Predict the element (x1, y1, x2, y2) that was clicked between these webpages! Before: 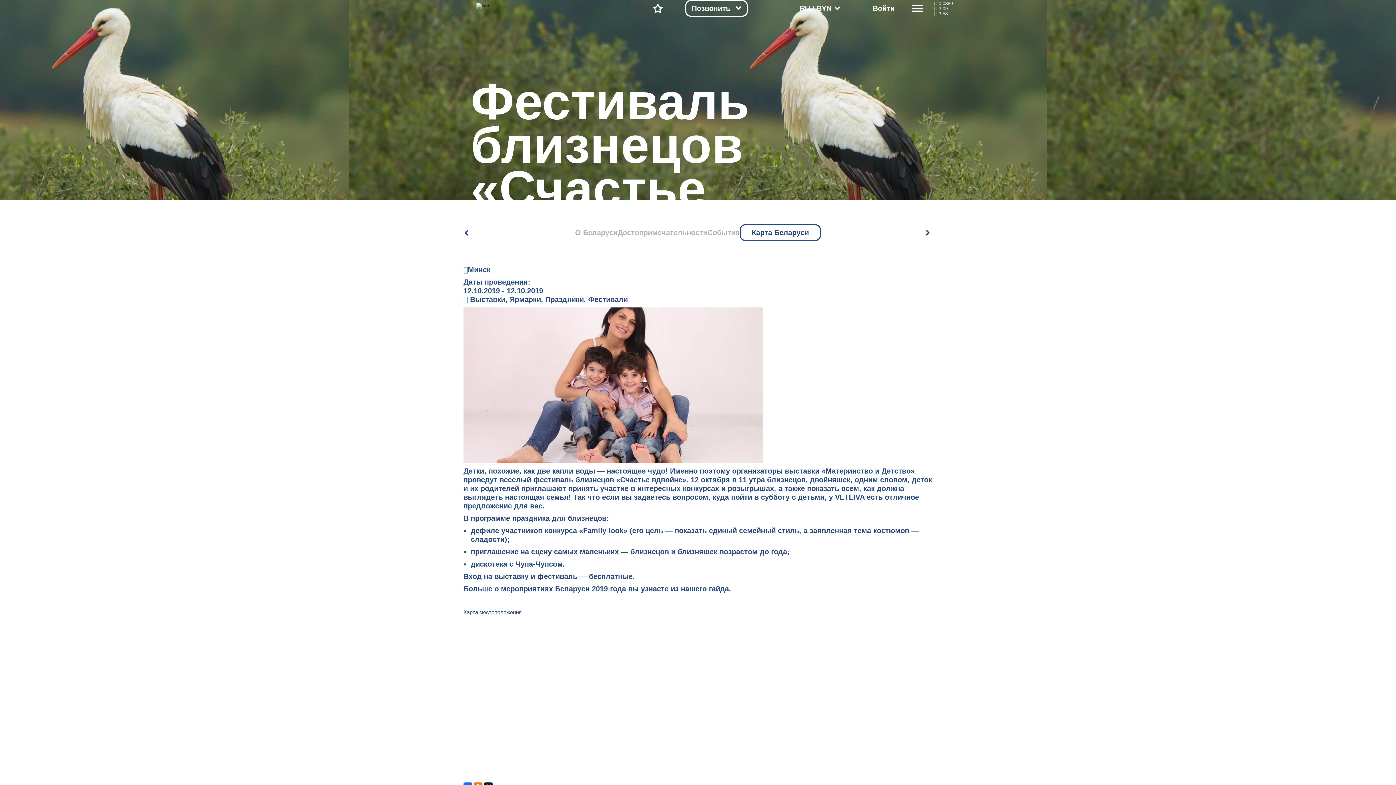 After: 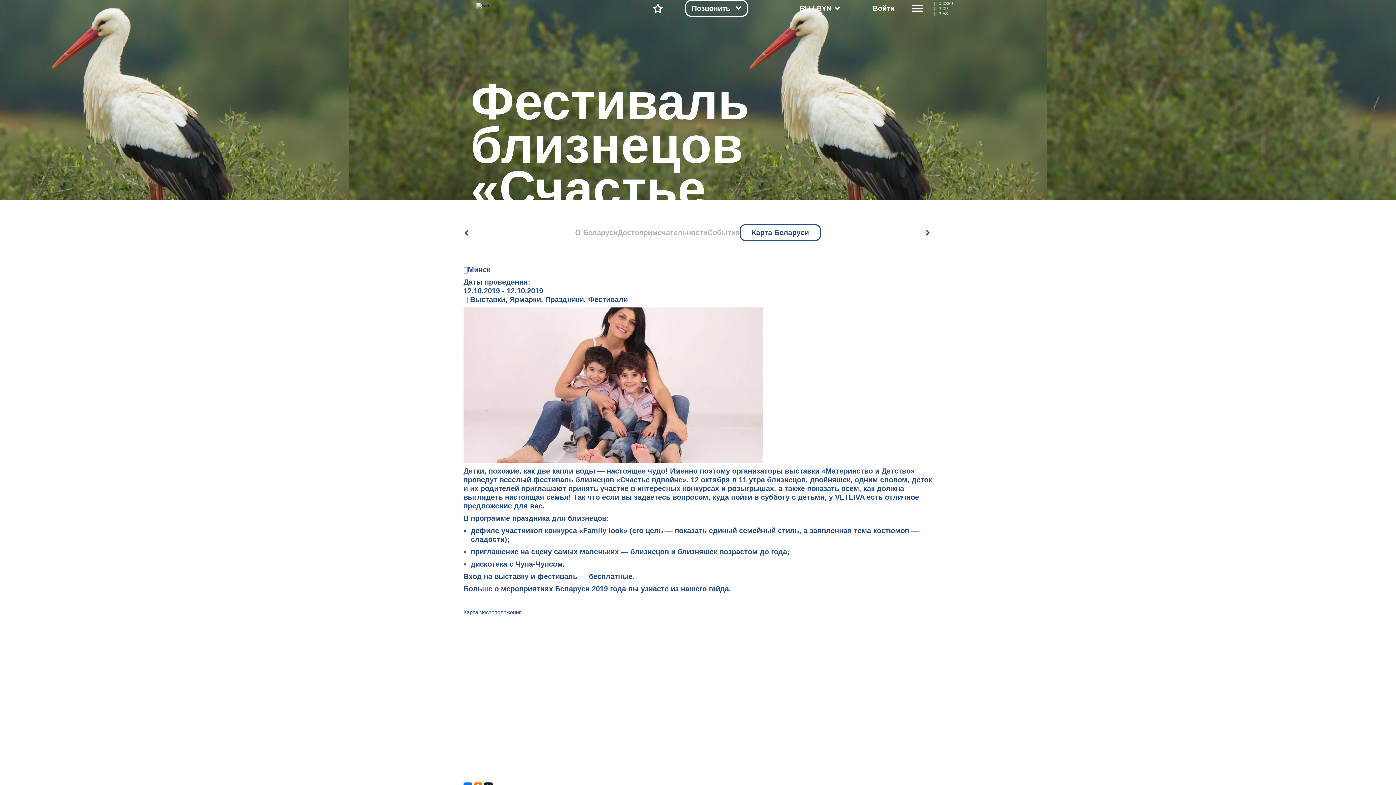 Action: bbox: (681, 585, 729, 593) label: нашего гайда